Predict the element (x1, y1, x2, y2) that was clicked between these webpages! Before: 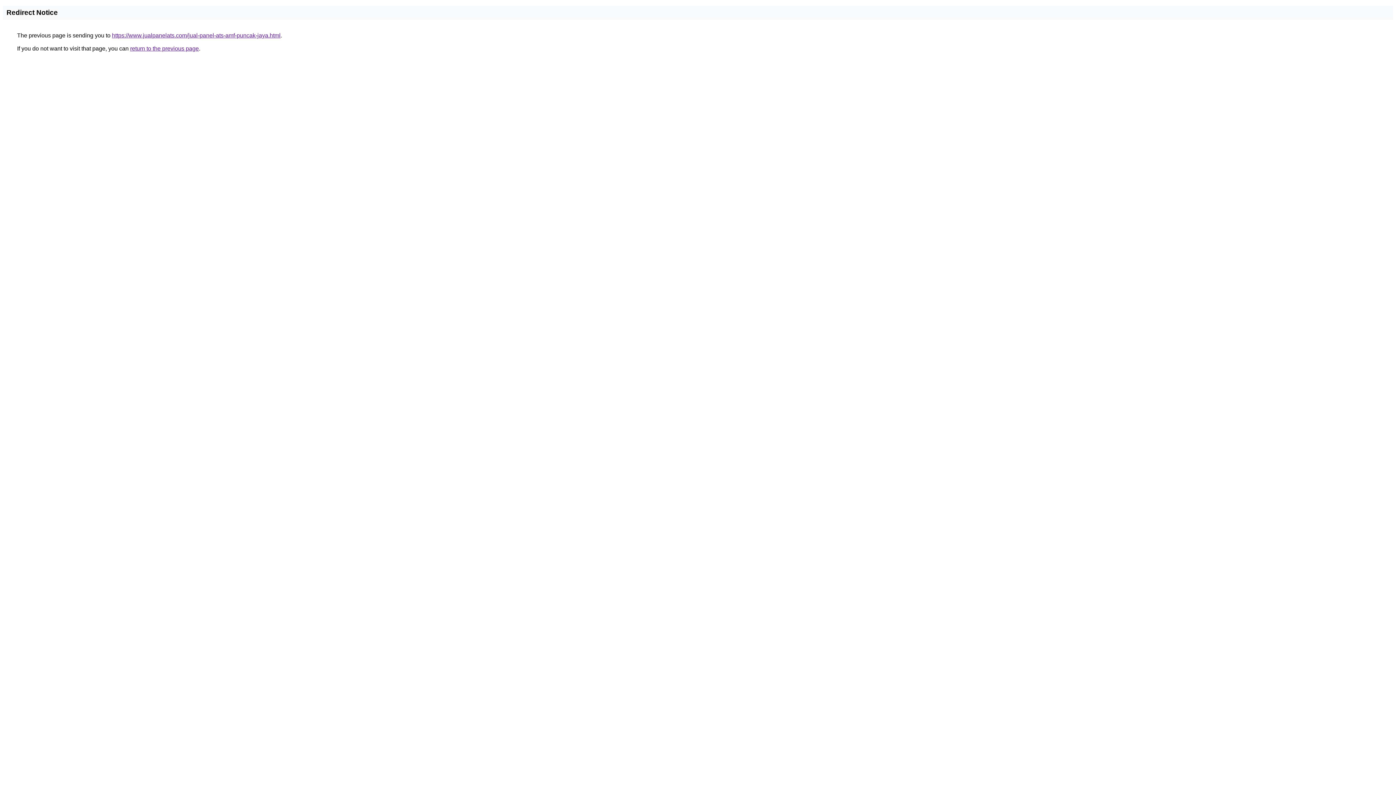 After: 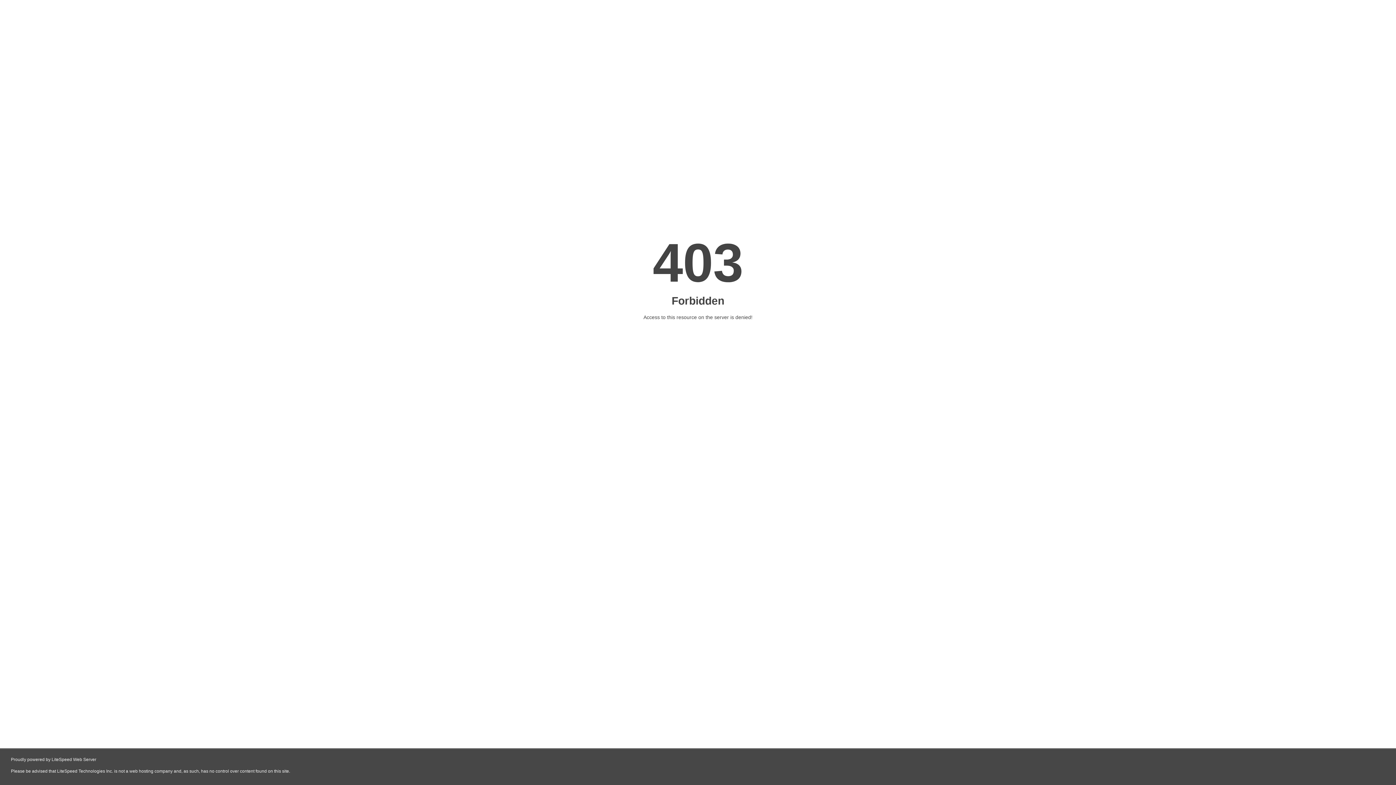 Action: bbox: (112, 32, 280, 38) label: https://www.jualpanelats.com/jual-panel-ats-amf-puncak-jaya.html